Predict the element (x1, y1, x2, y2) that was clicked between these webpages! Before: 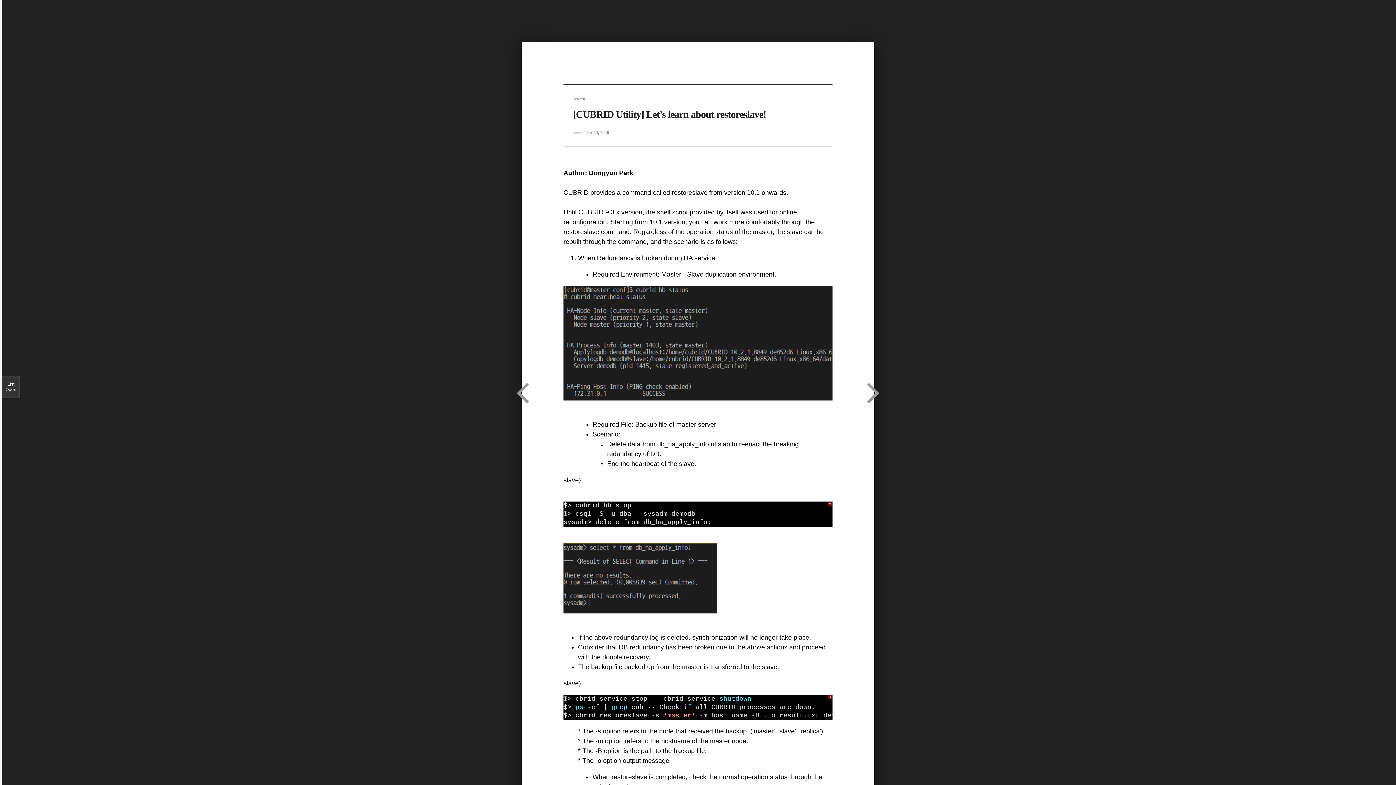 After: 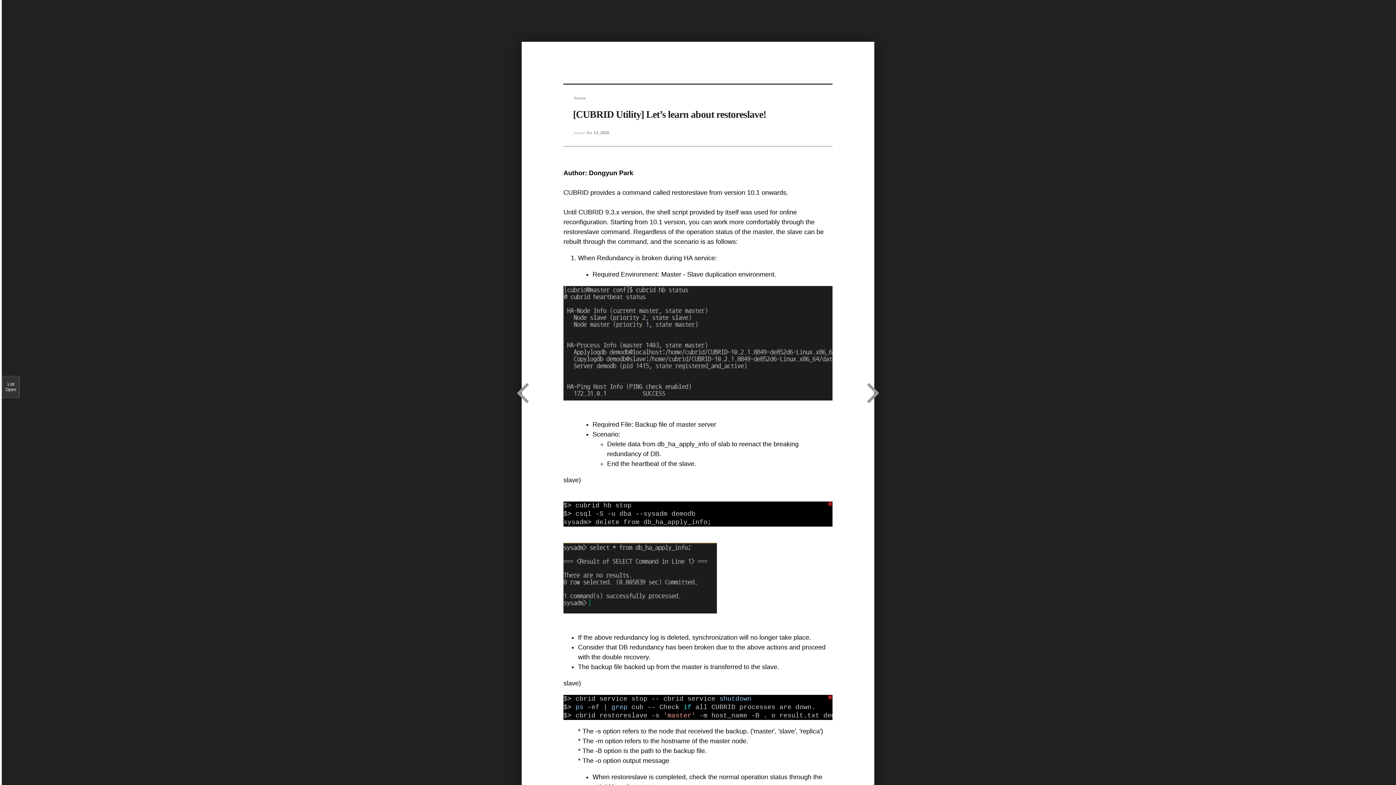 Action: label: ? bbox: (828, 502, 832, 507)